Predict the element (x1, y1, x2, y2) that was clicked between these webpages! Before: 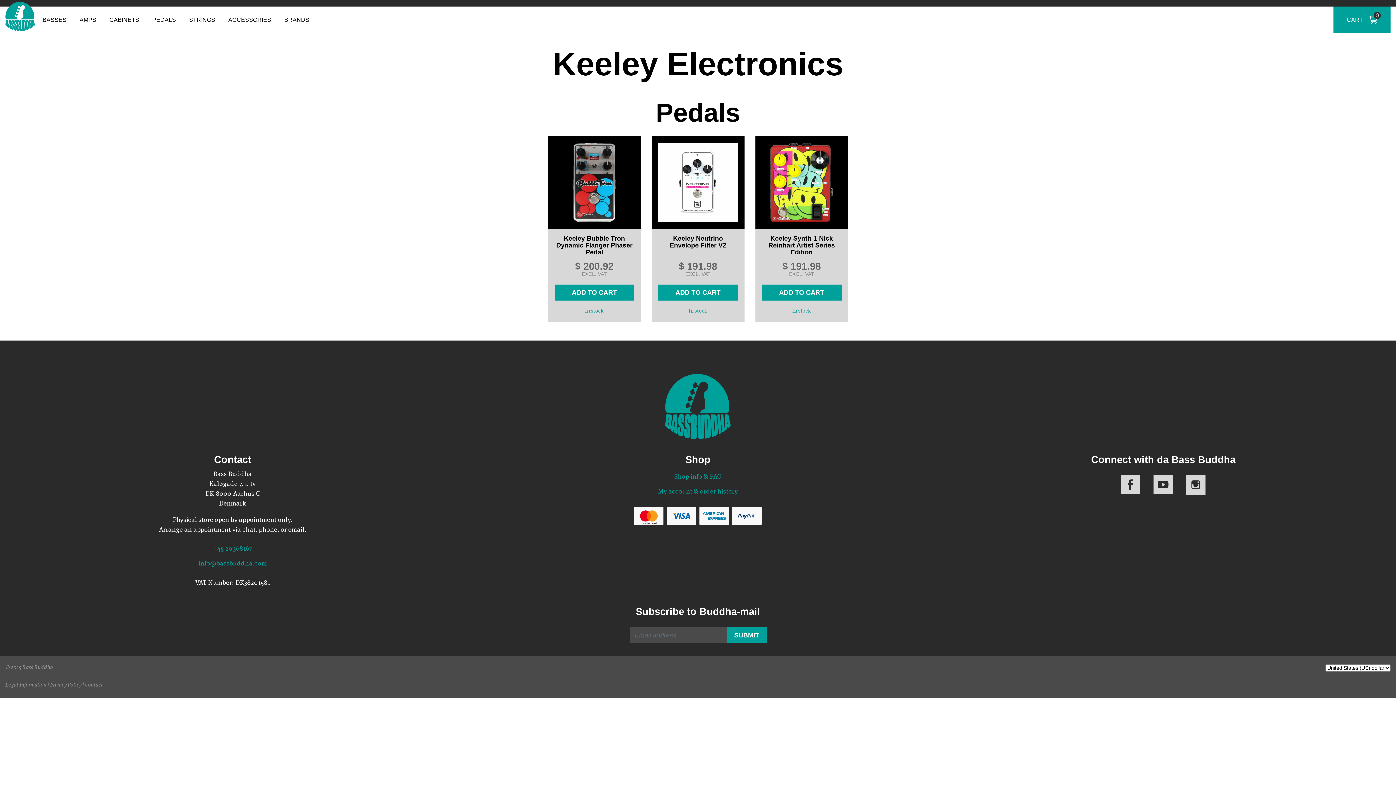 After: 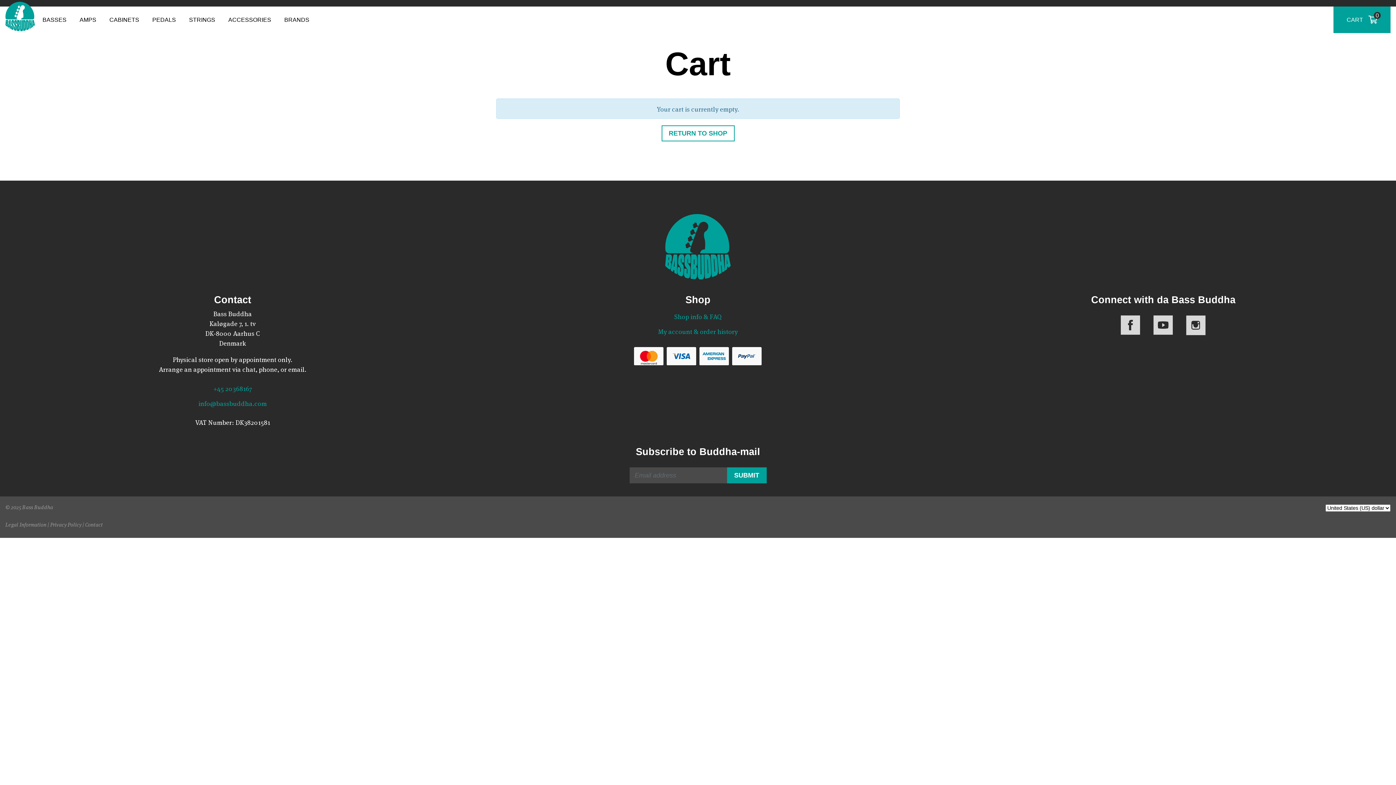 Action: label: CART
0 bbox: (1333, 6, 1390, 32)